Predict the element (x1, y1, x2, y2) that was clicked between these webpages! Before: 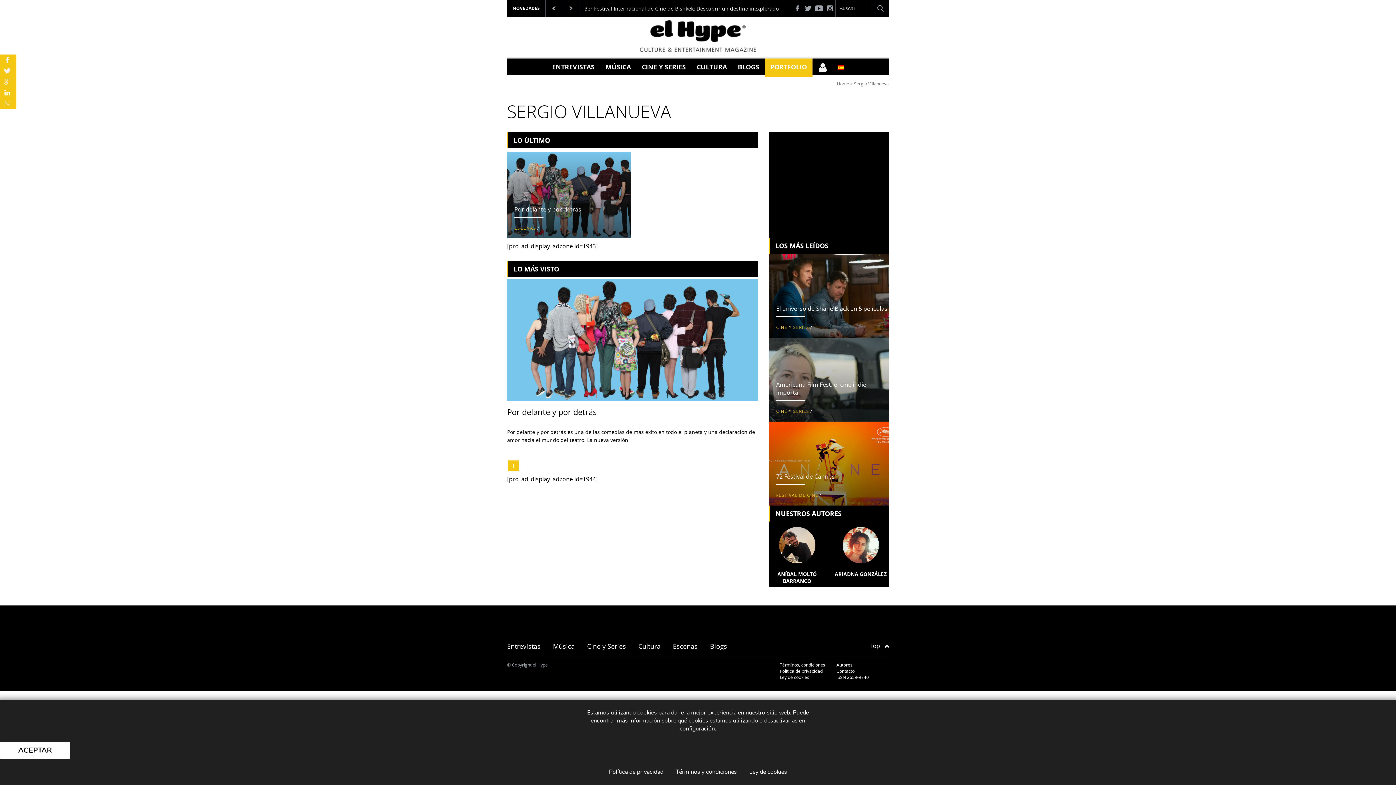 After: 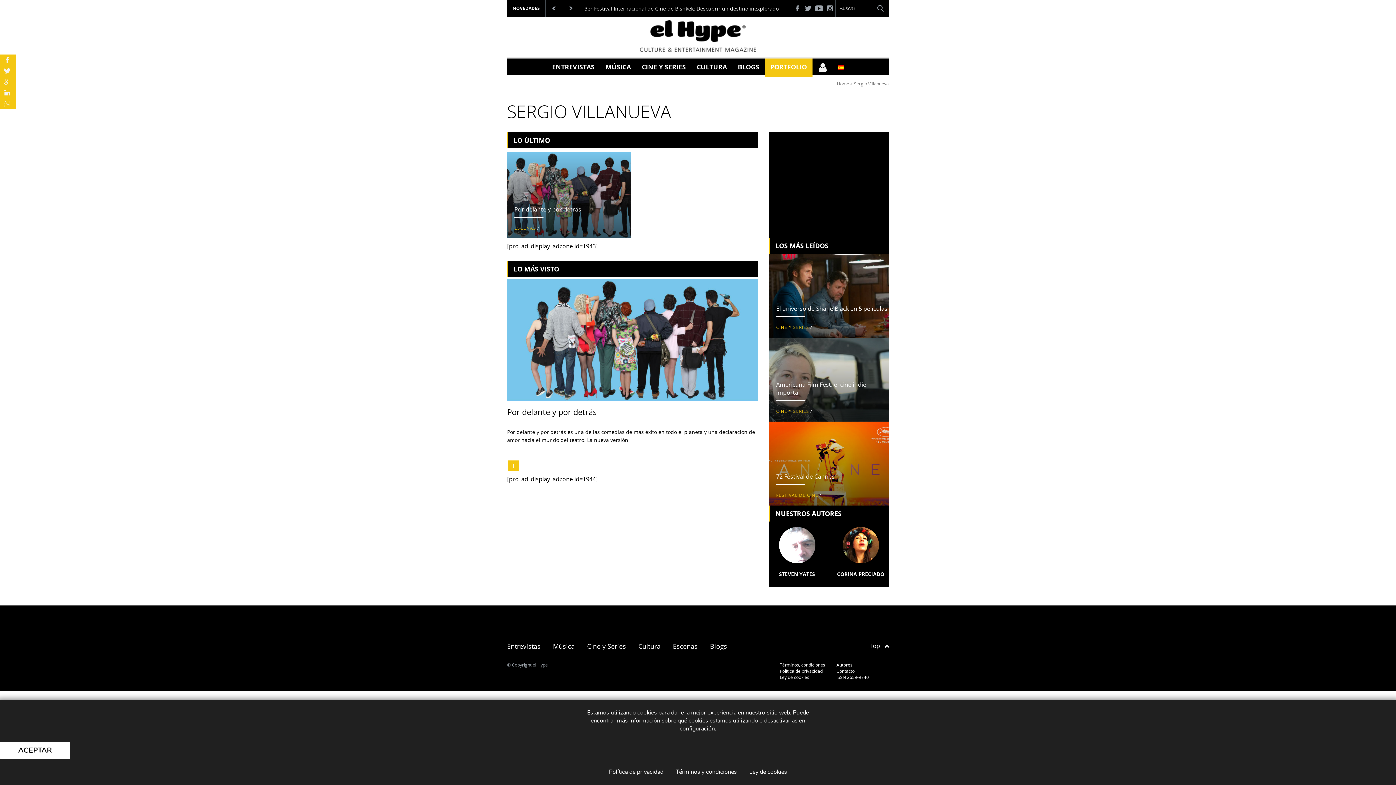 Action: label: Cultura bbox: (638, 642, 660, 650)